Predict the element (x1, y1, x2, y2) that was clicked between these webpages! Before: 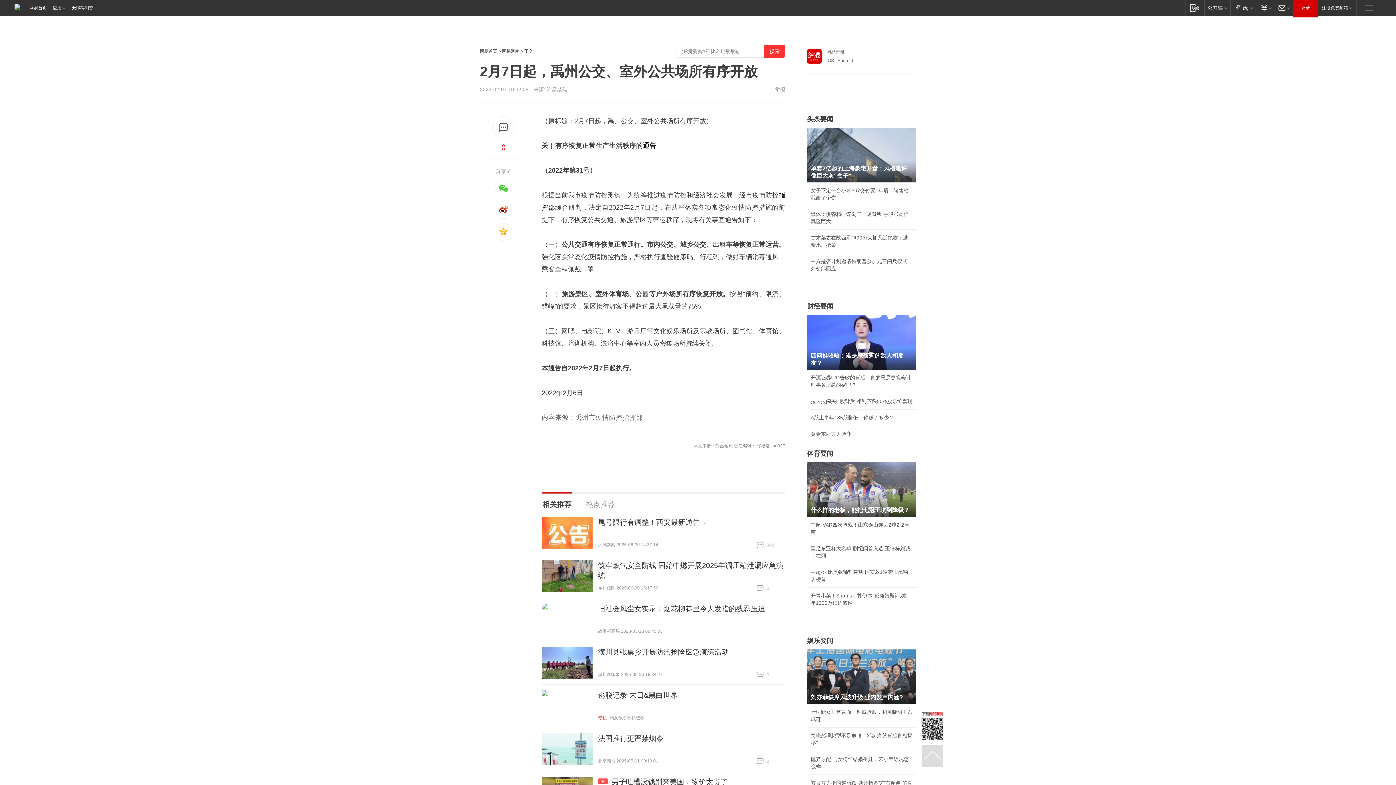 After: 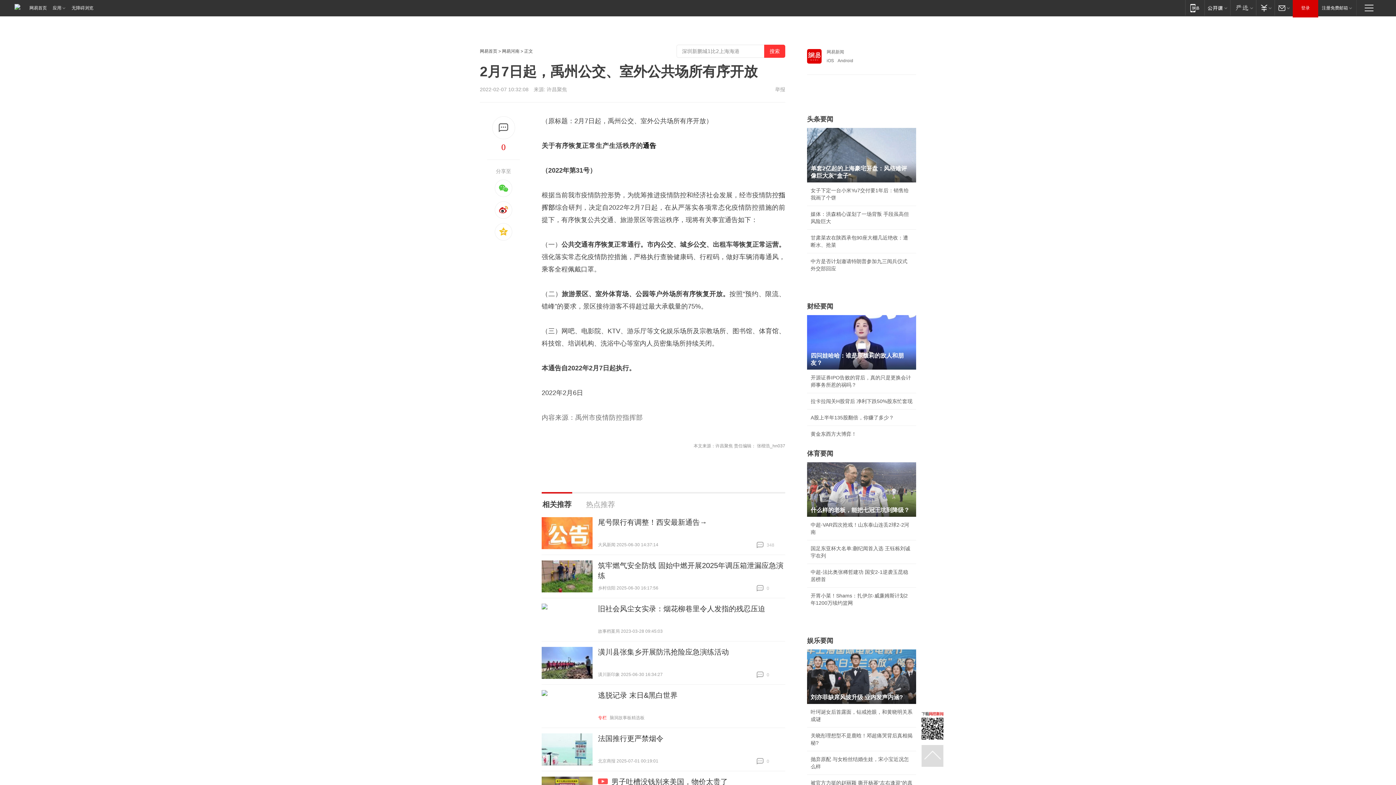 Action: bbox: (541, 560, 592, 592)